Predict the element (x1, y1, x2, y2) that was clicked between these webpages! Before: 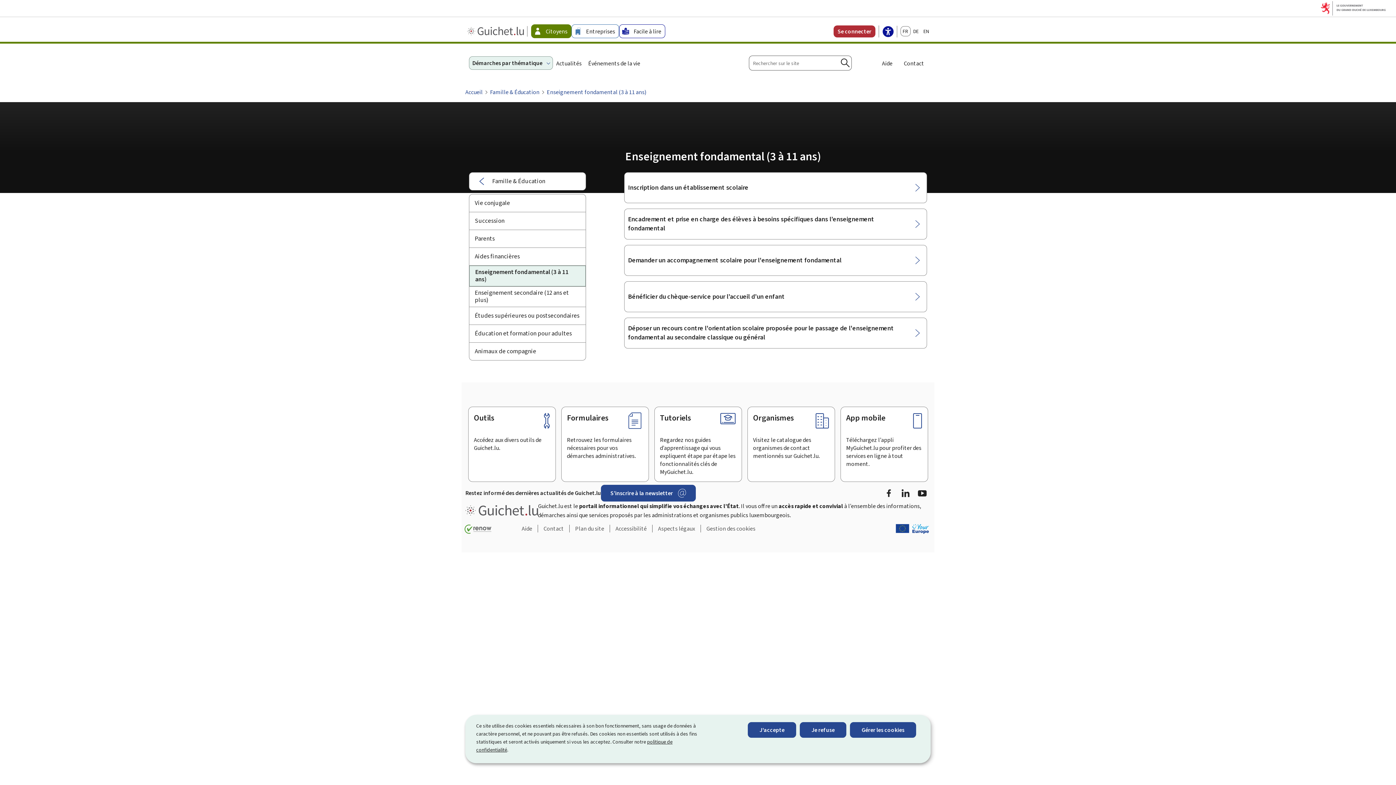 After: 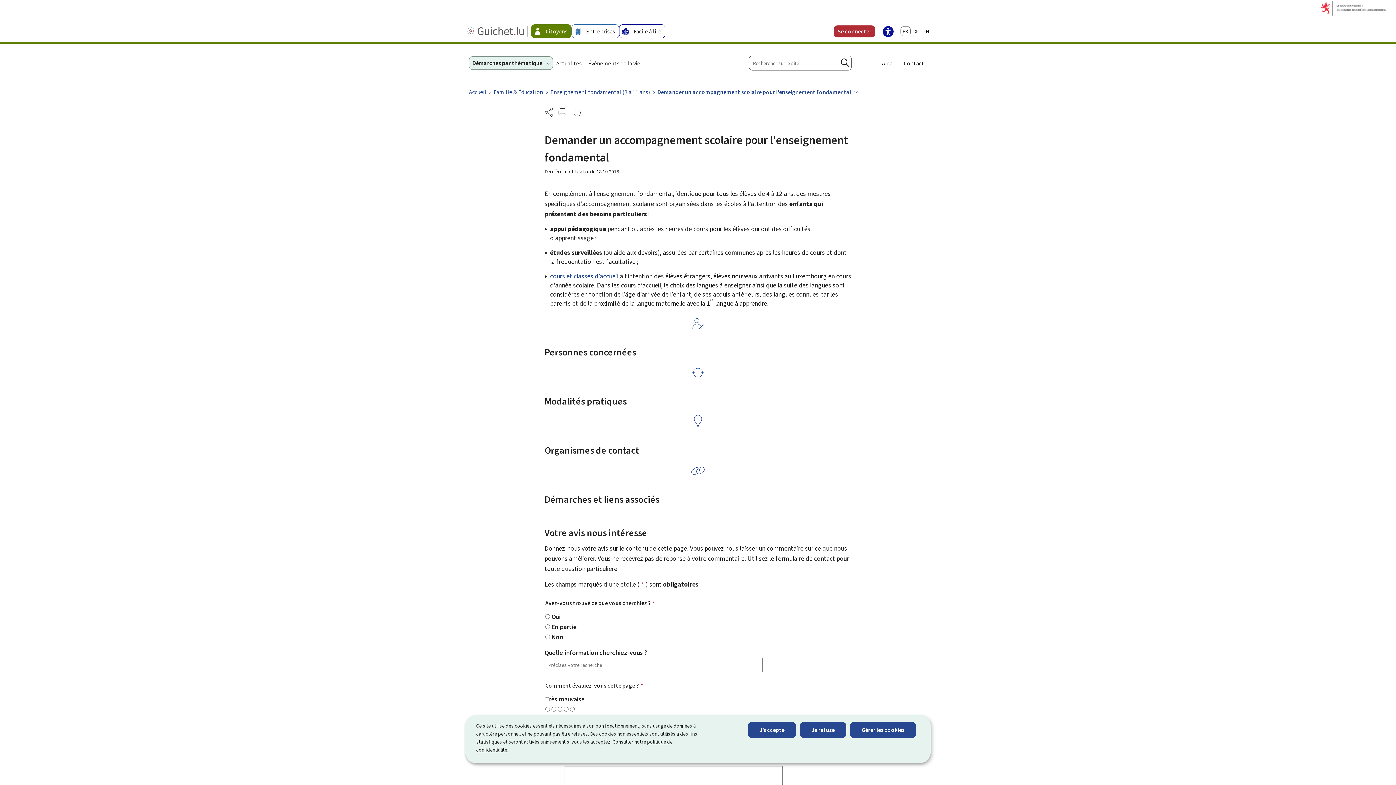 Action: label: Demander un accompagnement scolaire pour l'enseignement fondamental bbox: (624, 244, 927, 275)